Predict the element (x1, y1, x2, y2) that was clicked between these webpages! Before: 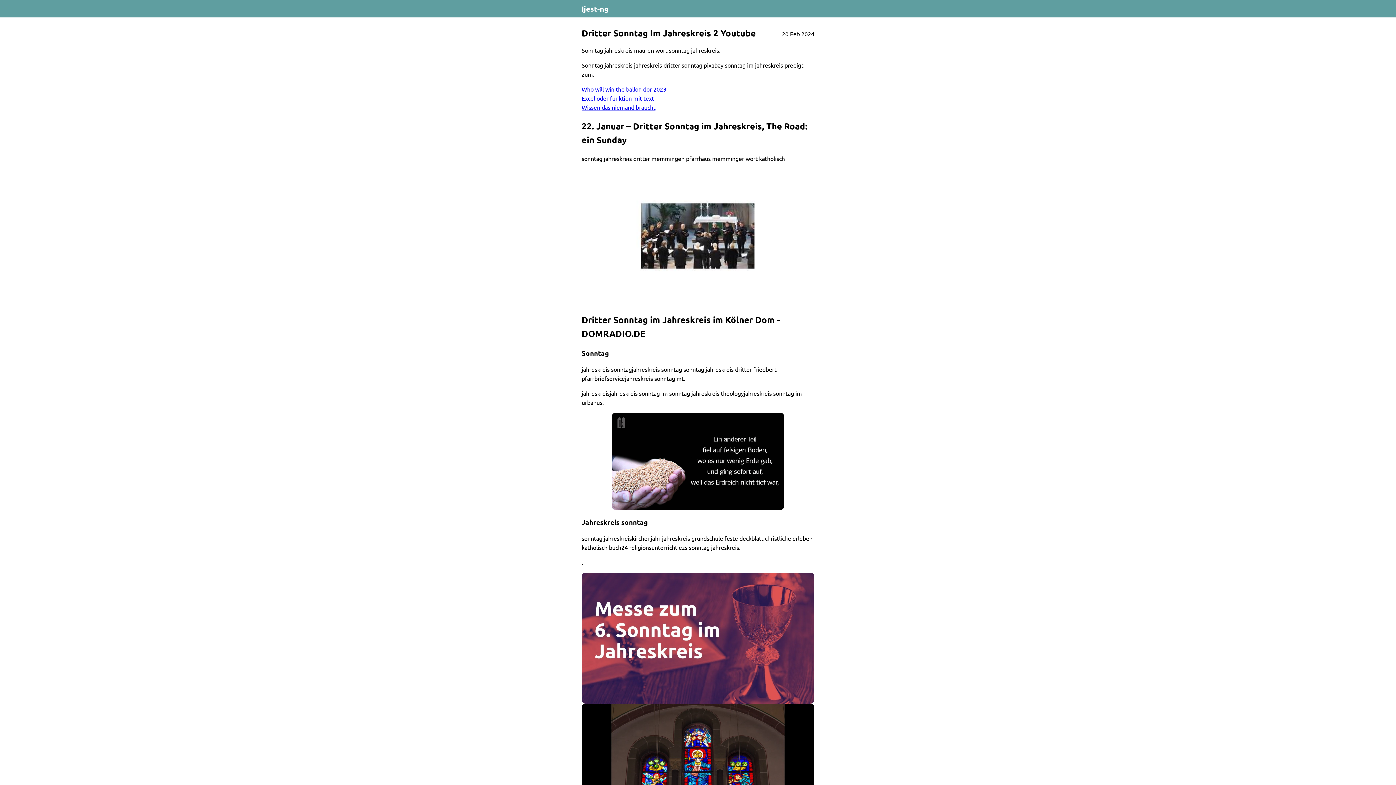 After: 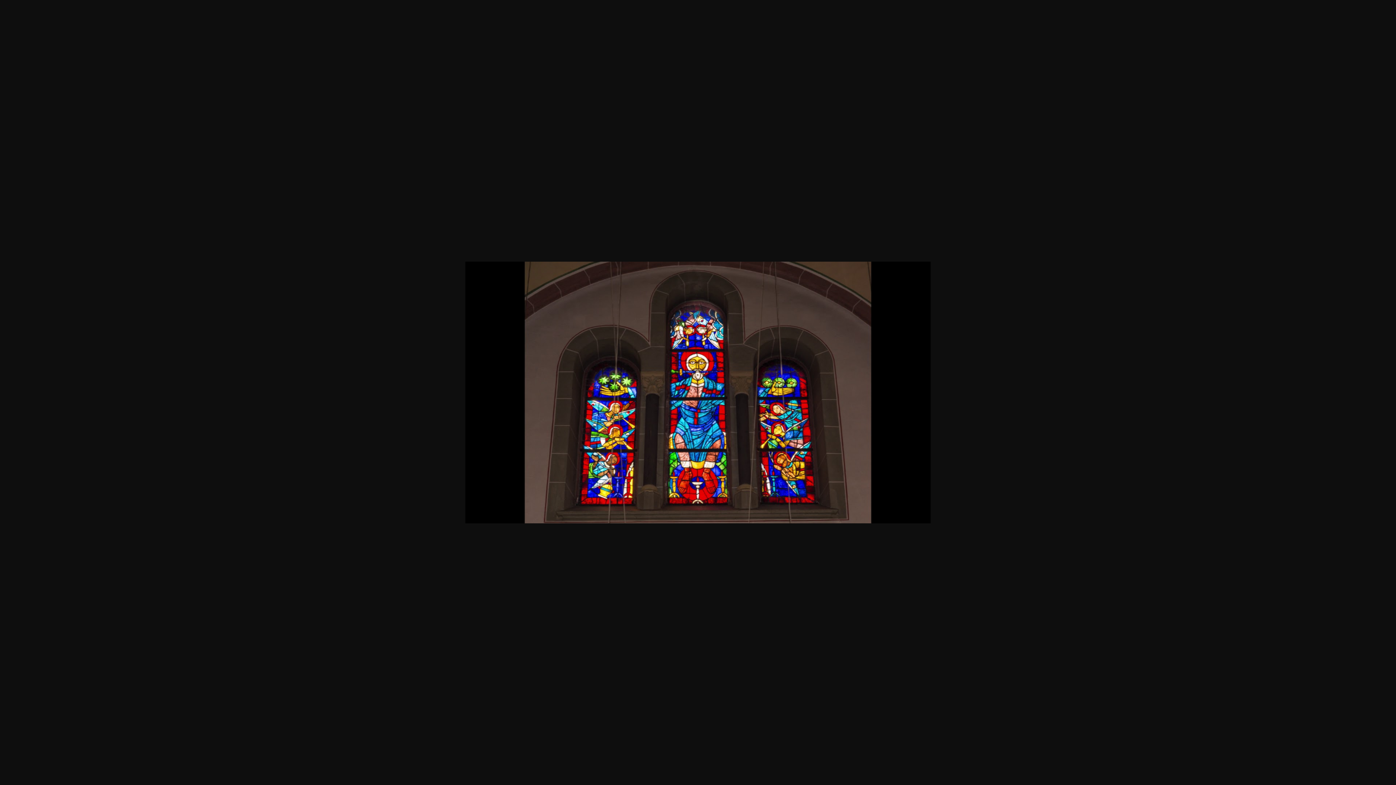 Action: bbox: (581, 704, 814, 835)